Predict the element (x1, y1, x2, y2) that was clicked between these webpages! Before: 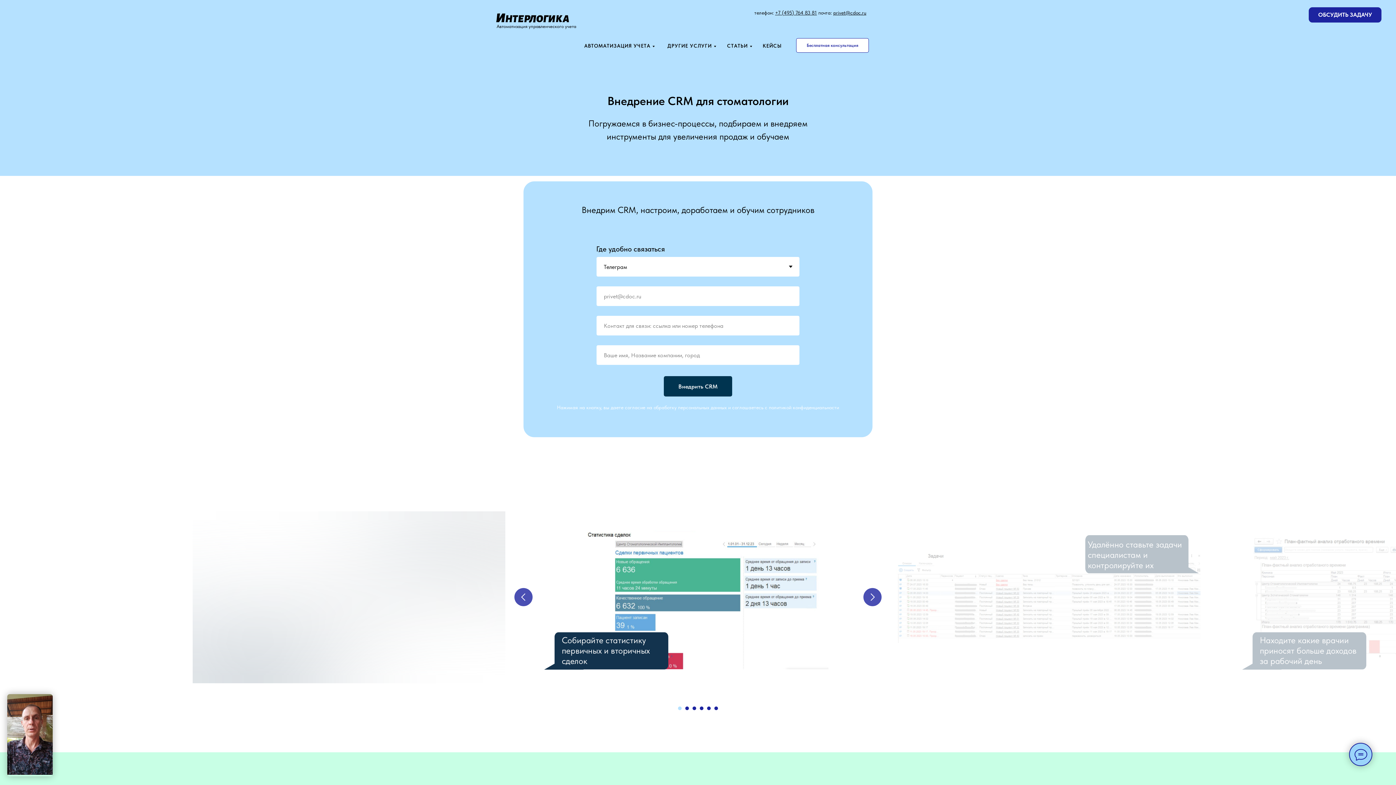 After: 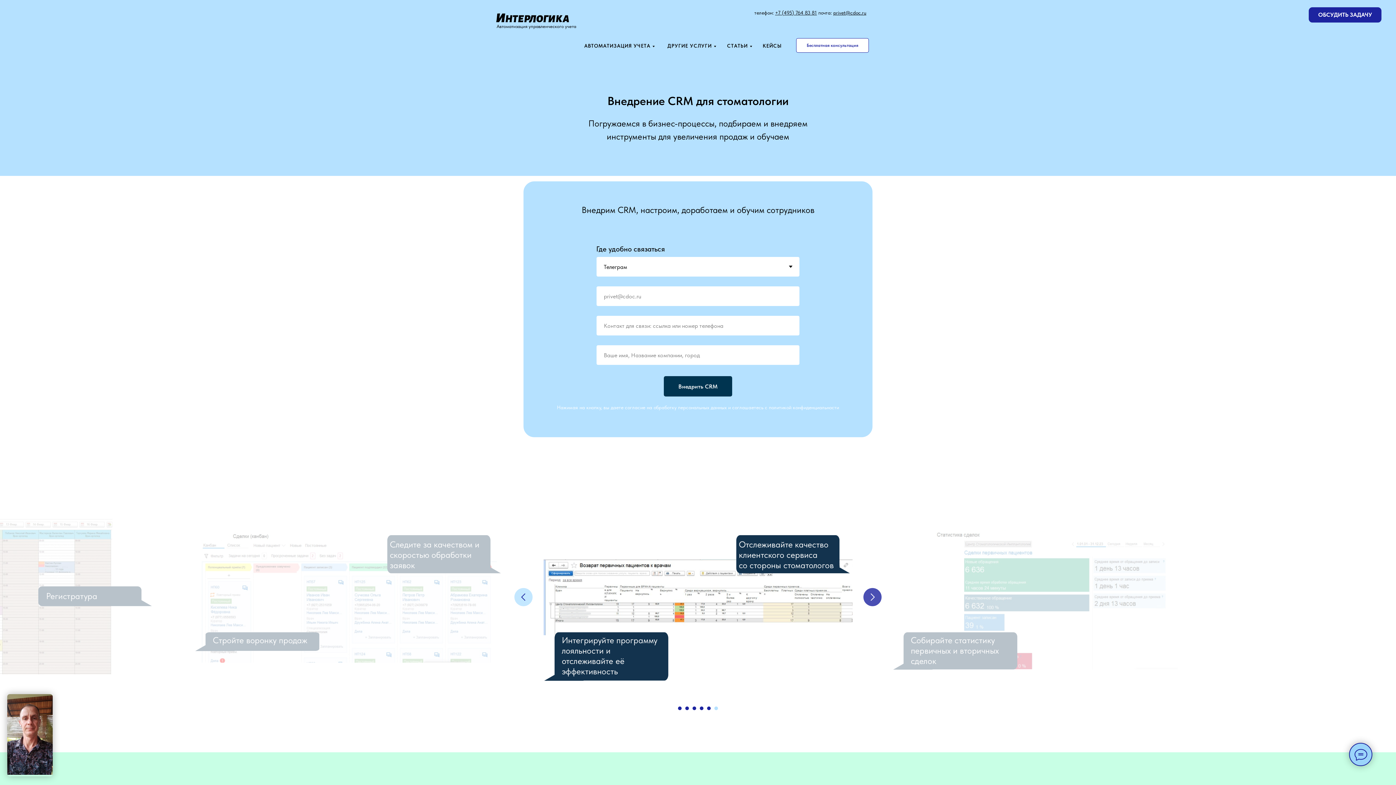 Action: label: Предыдущий слайд bbox: (514, 588, 532, 606)